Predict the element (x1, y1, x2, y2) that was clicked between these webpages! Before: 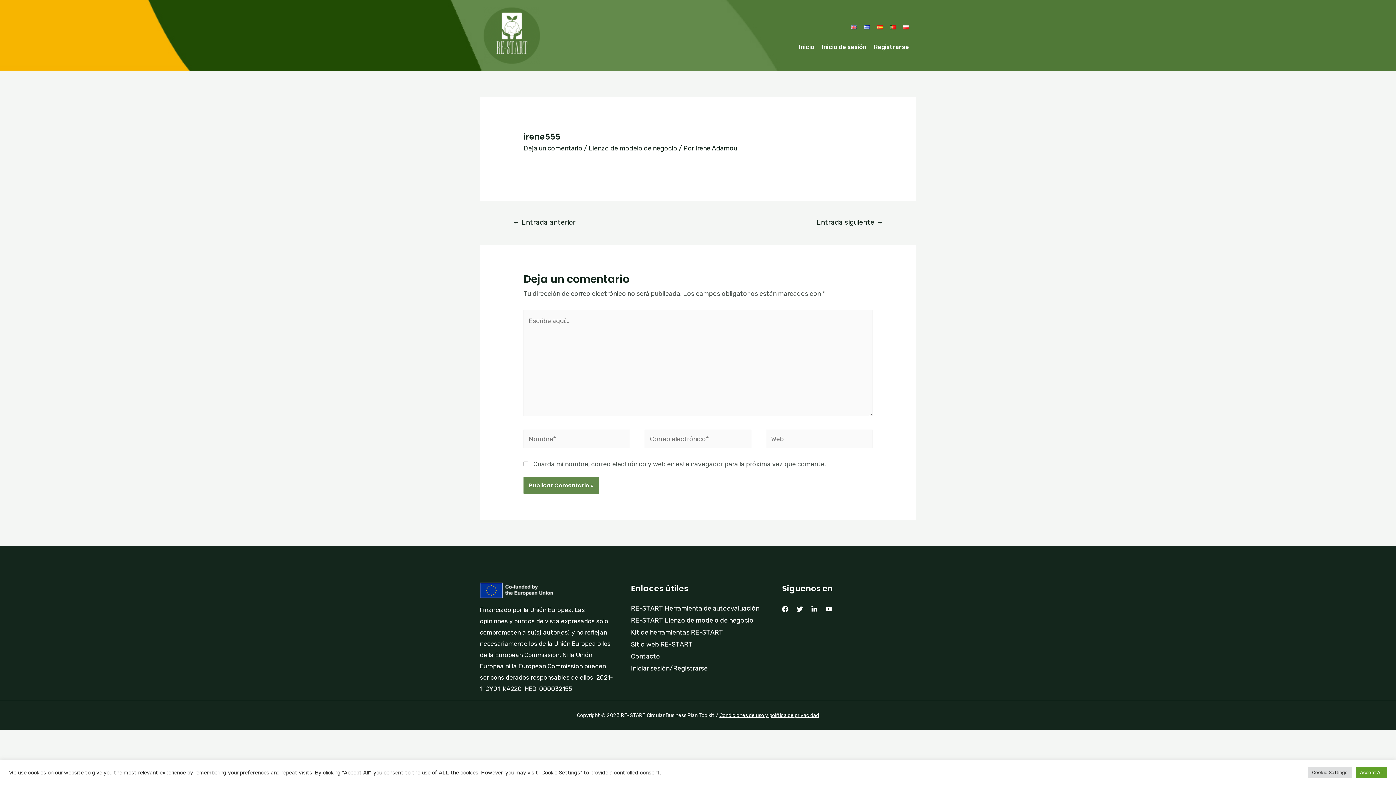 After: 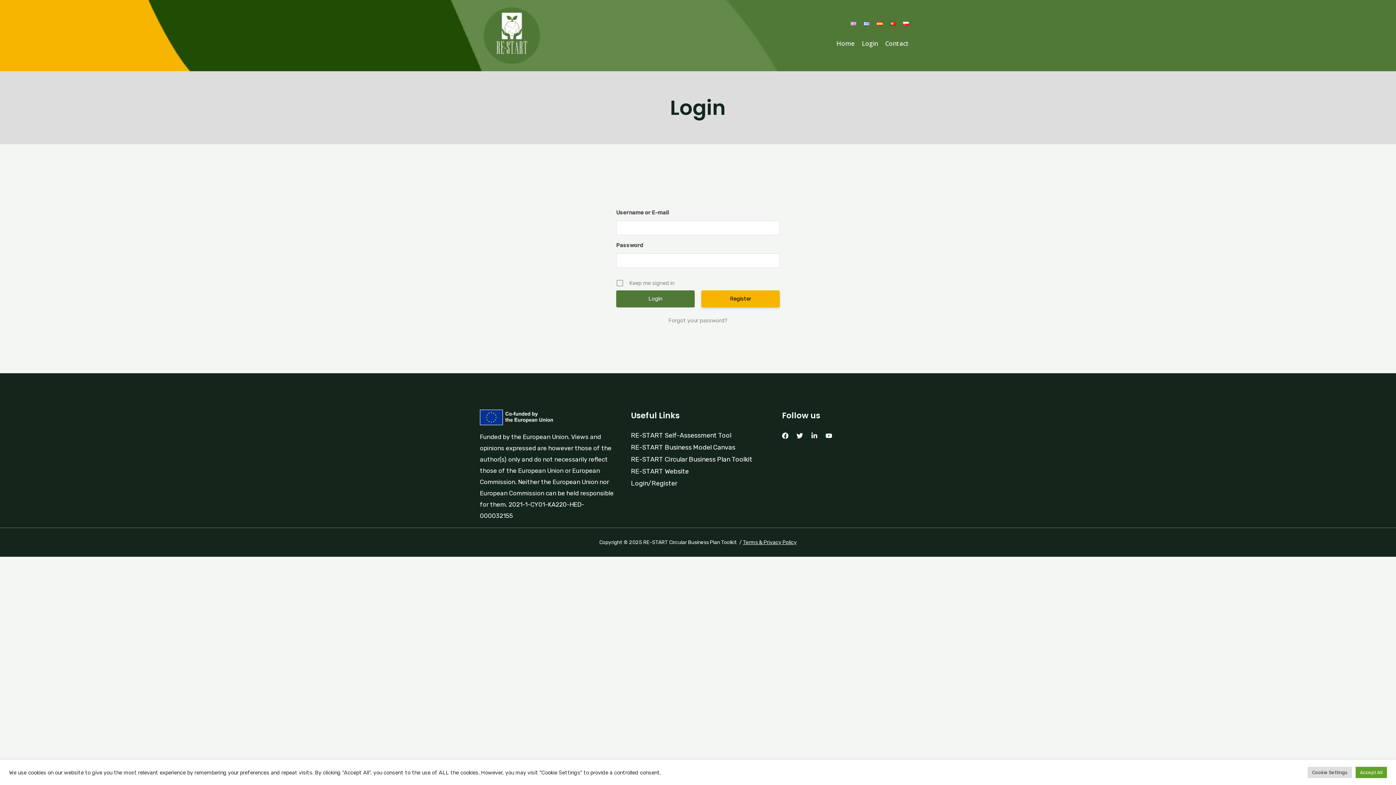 Action: label: Iniciar sesión/Registrarse bbox: (631, 664, 707, 672)